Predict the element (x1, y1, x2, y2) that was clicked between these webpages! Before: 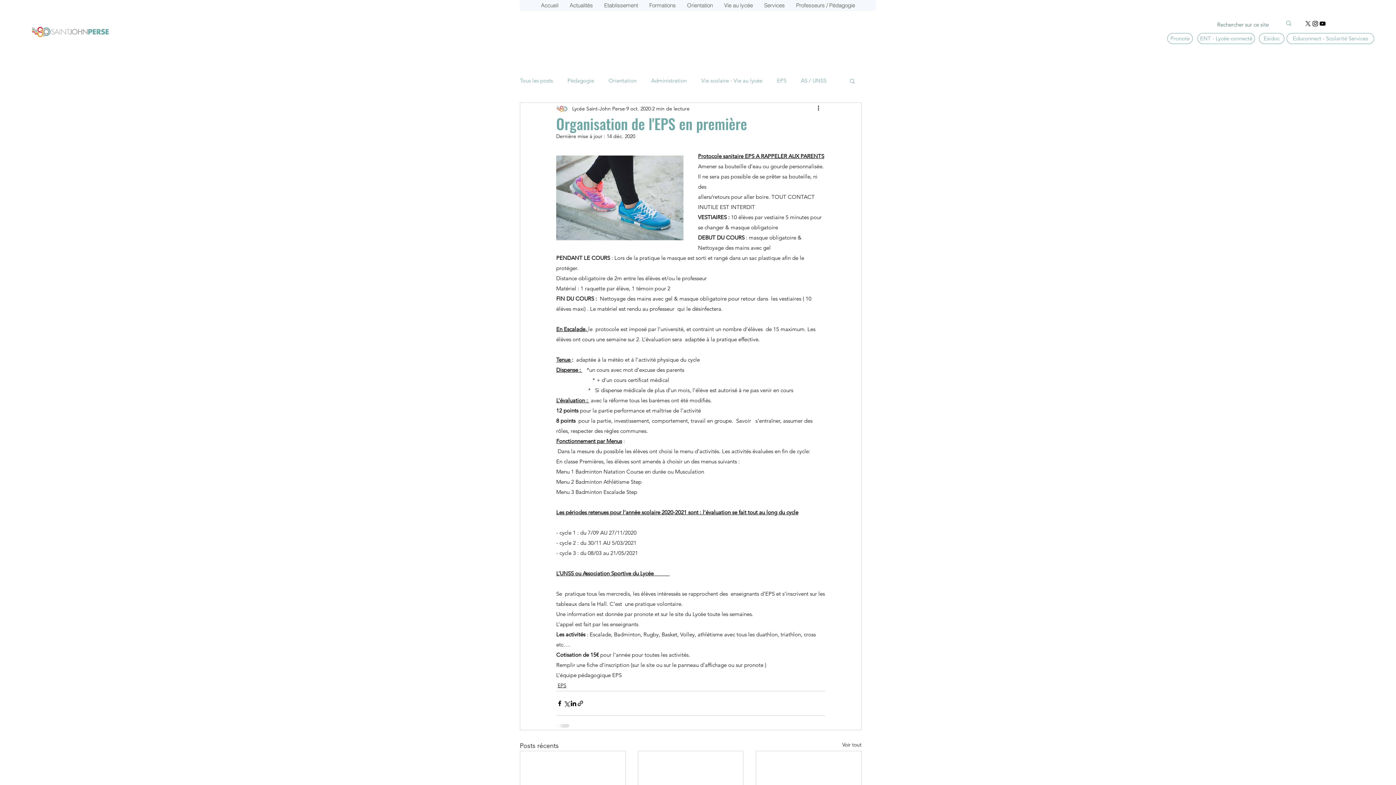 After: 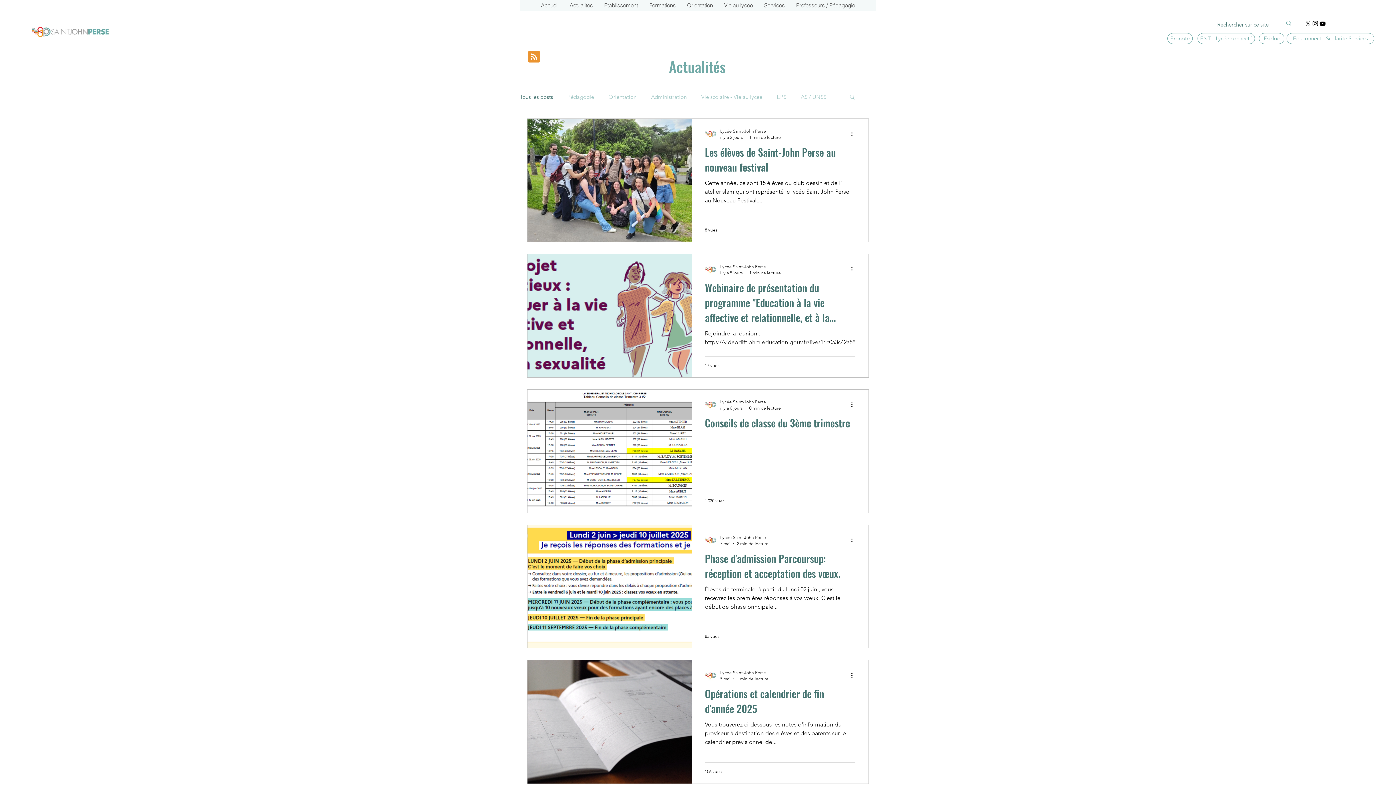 Action: bbox: (520, 75, 553, 85) label: Tous les posts